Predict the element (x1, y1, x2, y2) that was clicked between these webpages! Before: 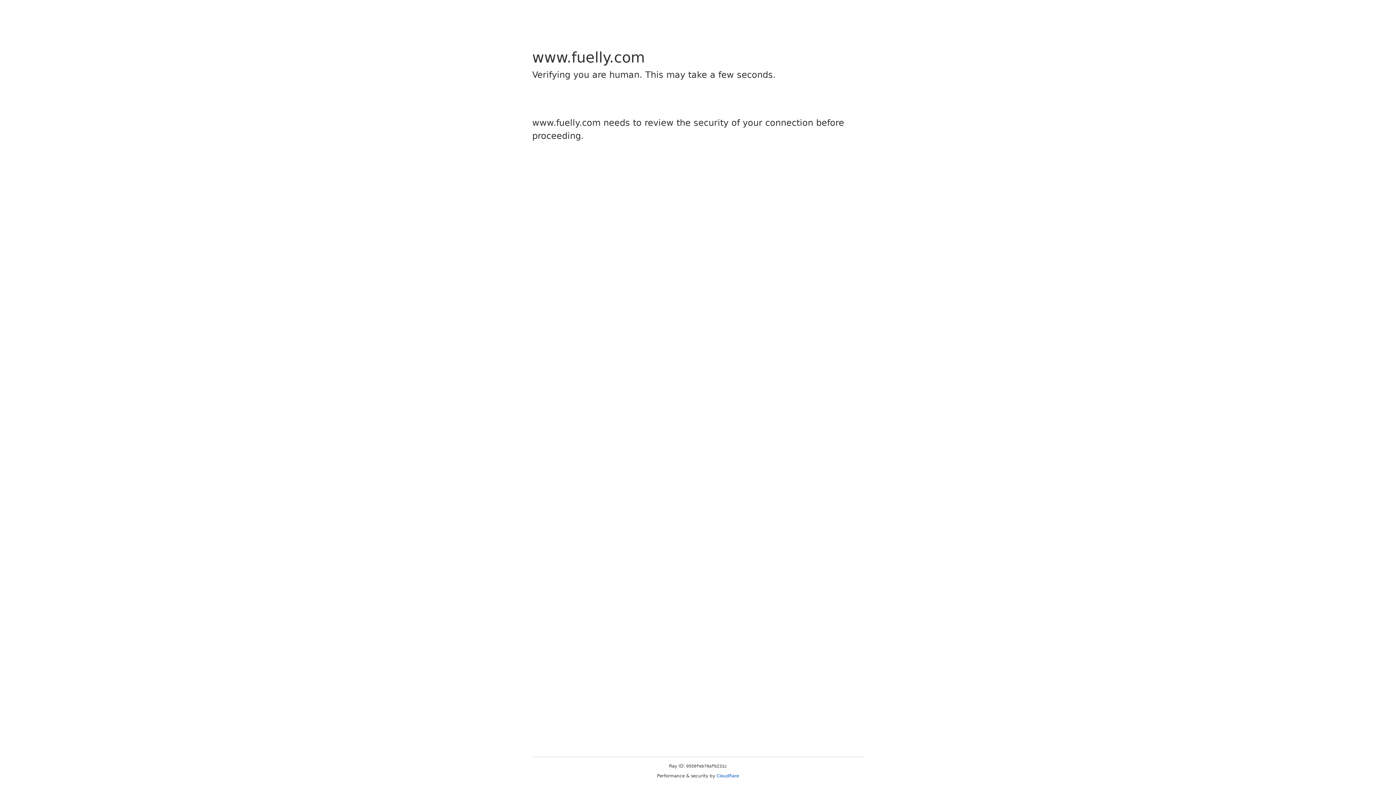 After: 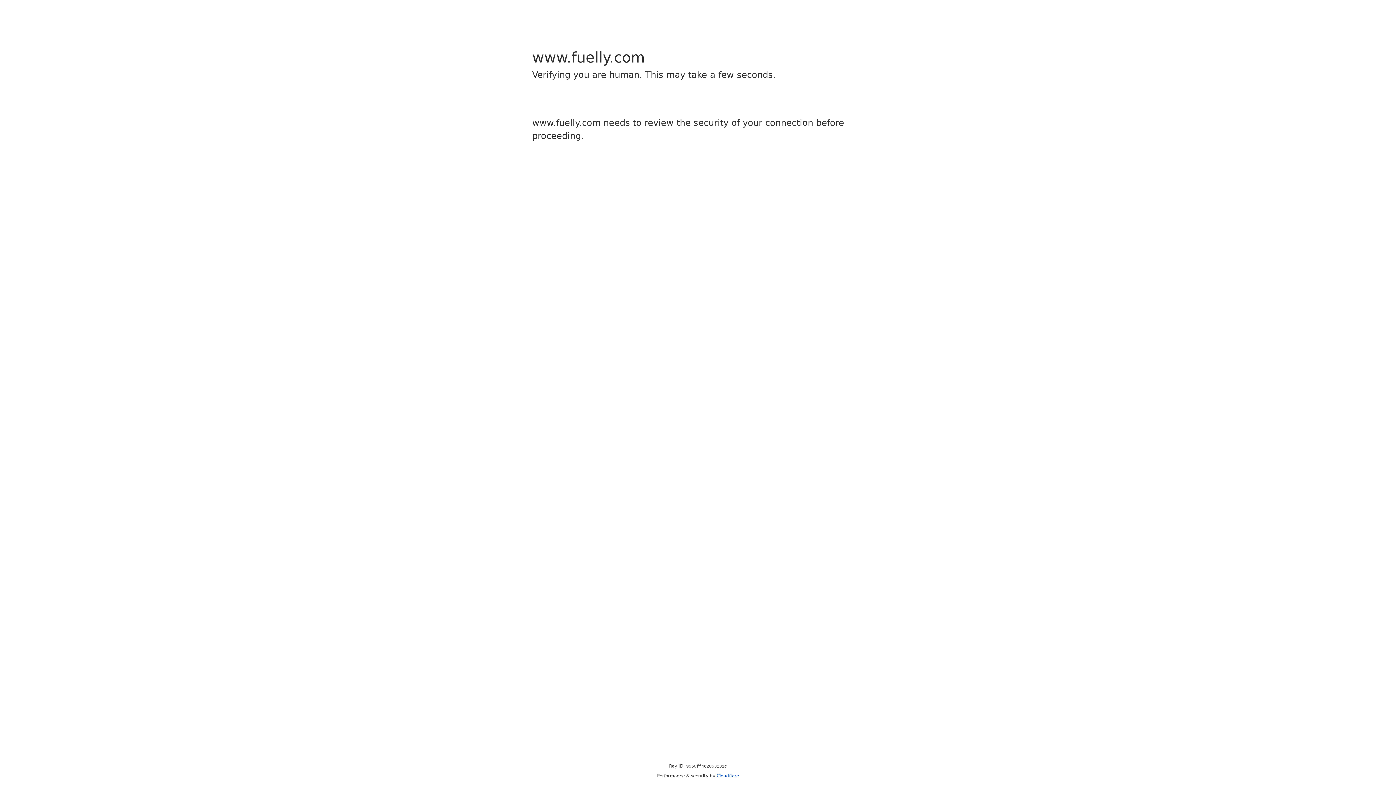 Action: bbox: (716, 773, 739, 778) label: Cloudflare